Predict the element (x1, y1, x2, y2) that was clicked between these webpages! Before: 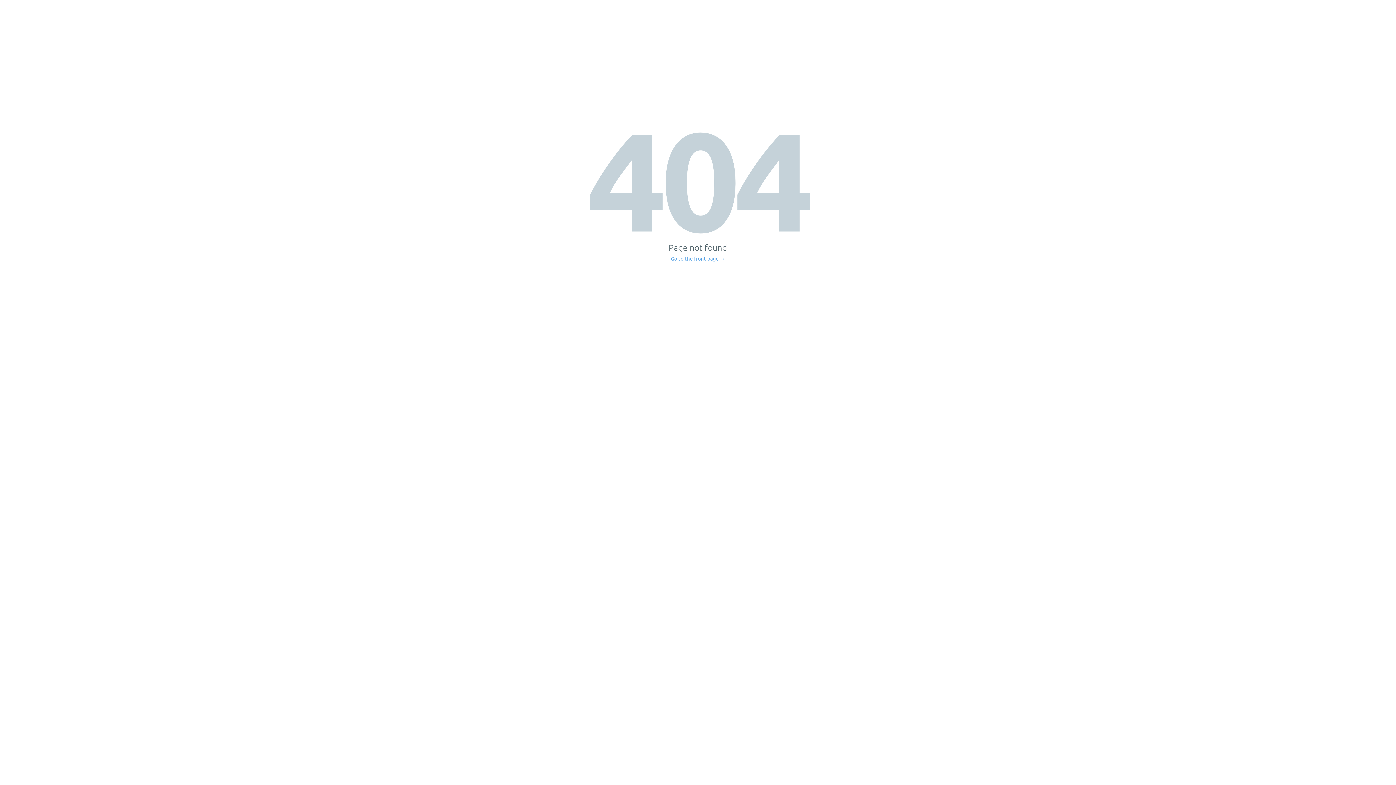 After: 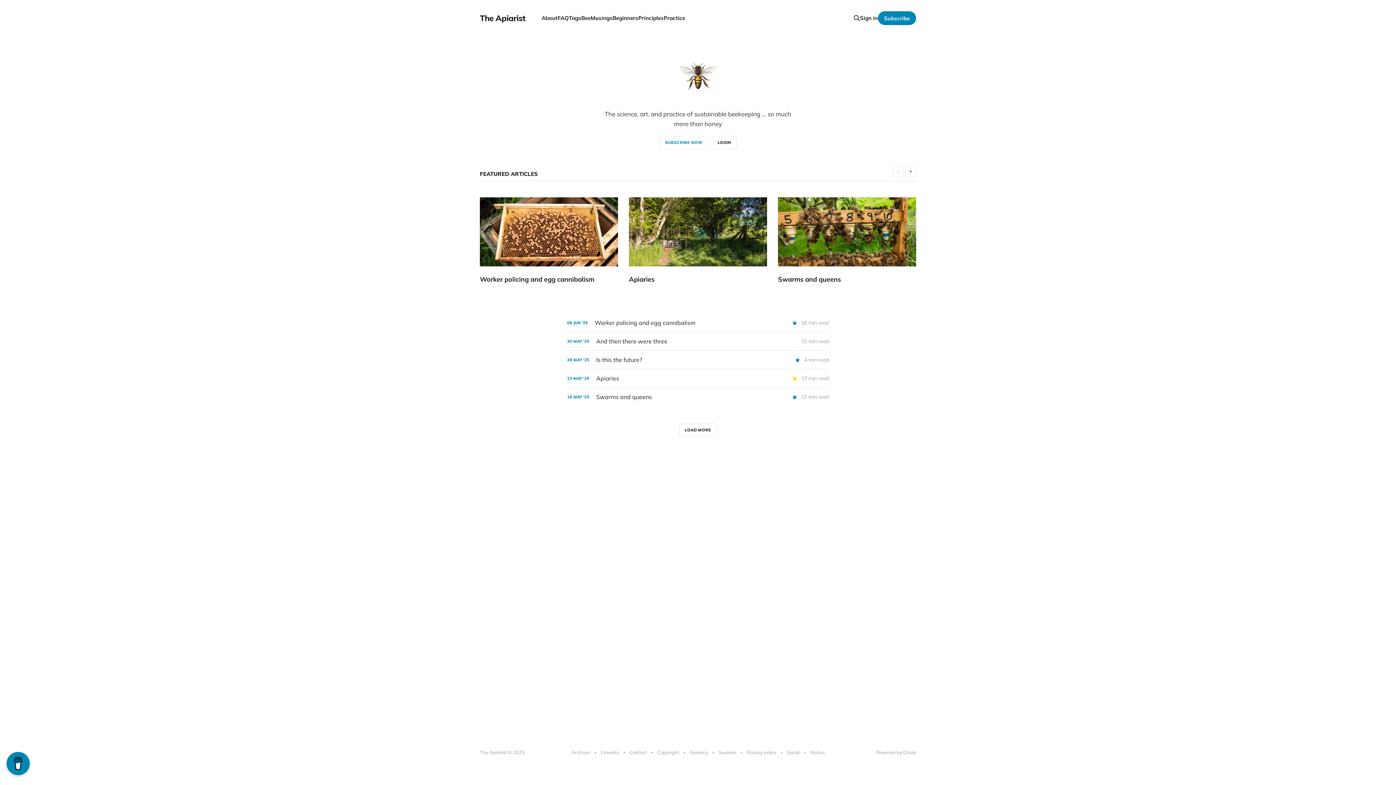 Action: bbox: (671, 256, 725, 261) label: Go to the front page →